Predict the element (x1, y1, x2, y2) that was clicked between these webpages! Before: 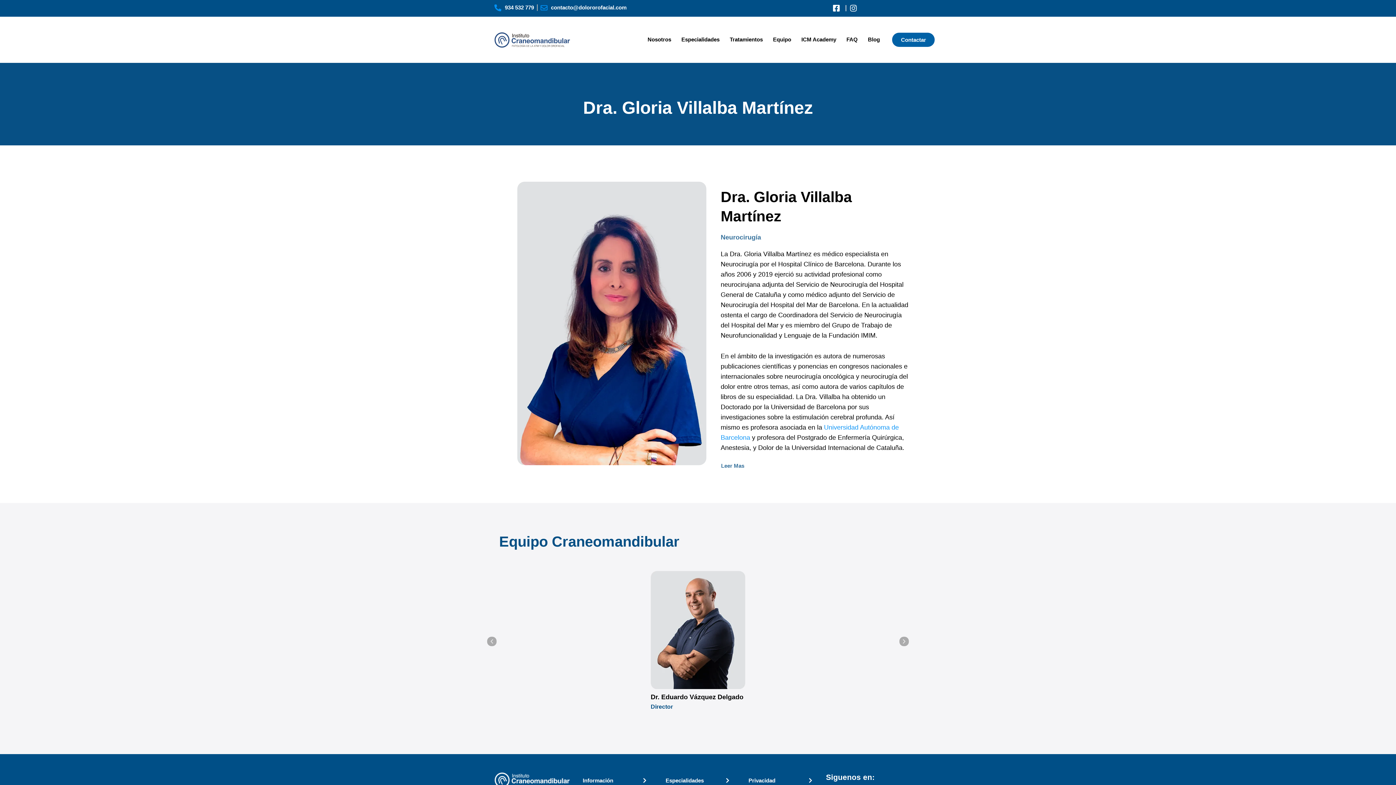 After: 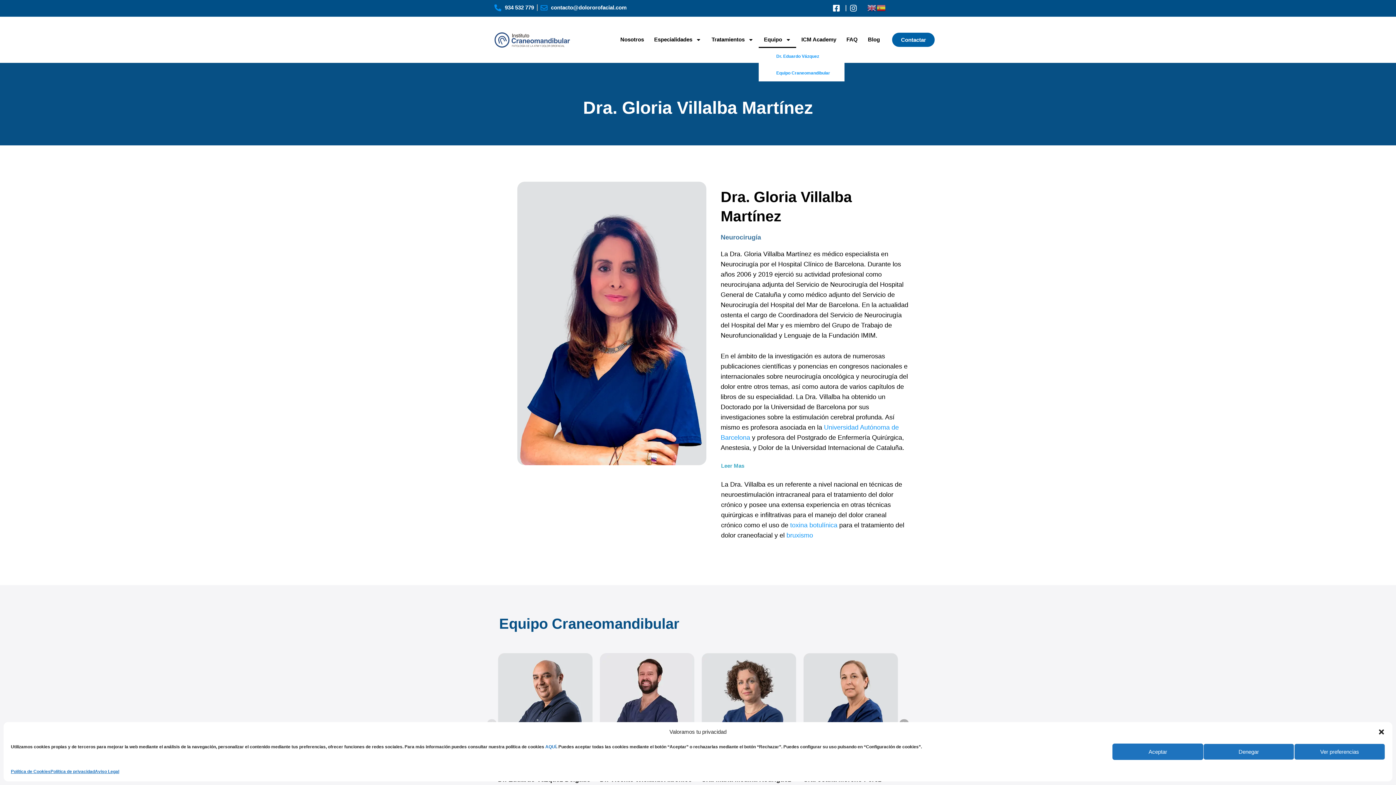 Action: label: Equipo bbox: (768, 31, 796, 48)